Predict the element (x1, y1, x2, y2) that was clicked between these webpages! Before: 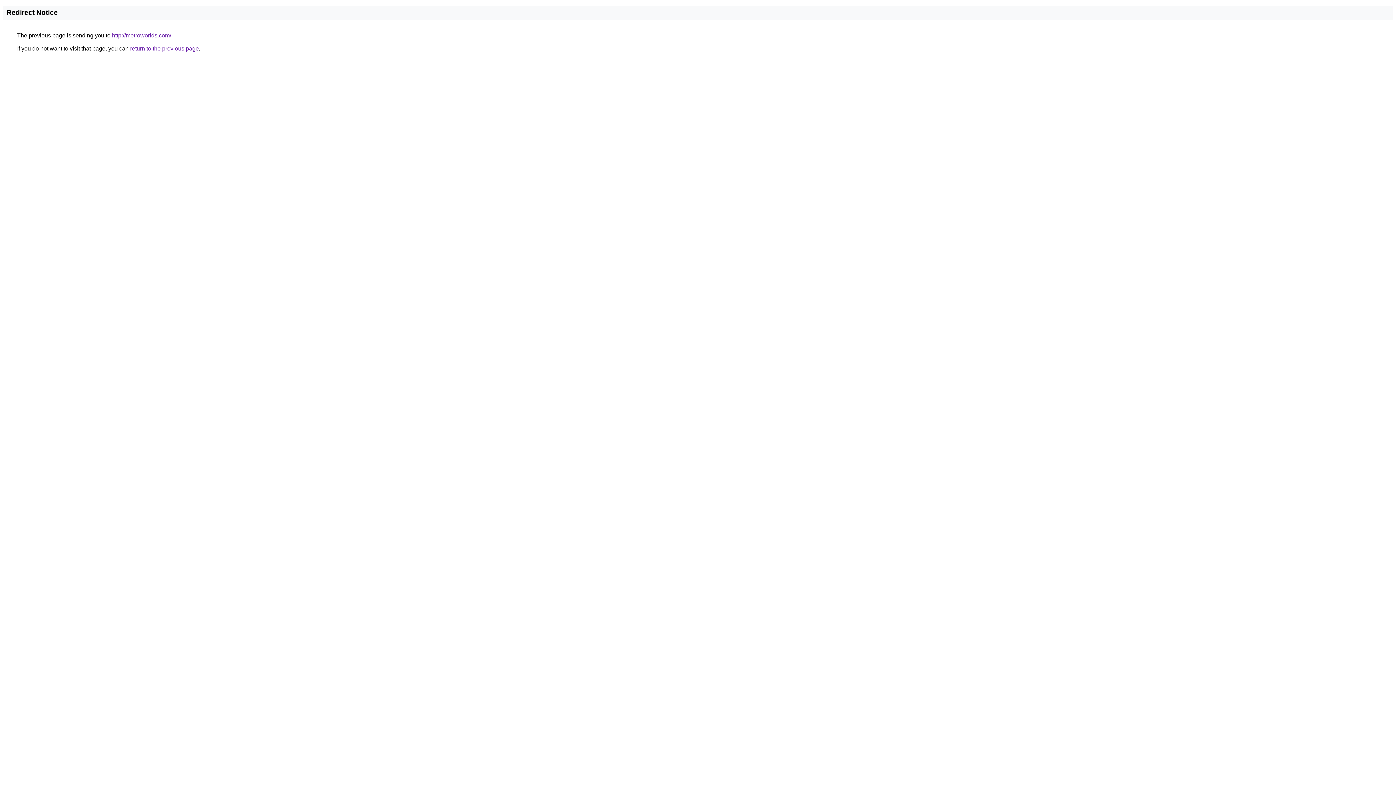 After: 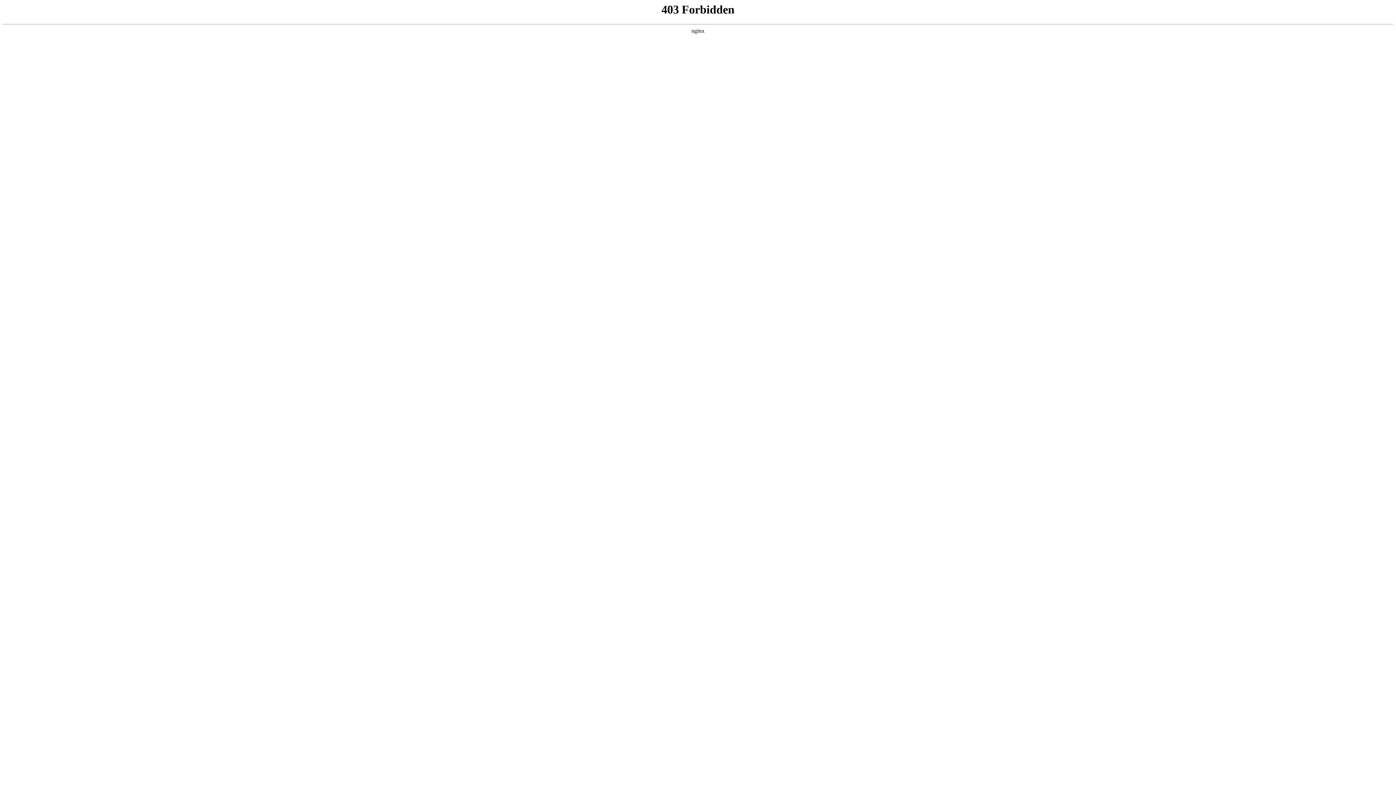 Action: bbox: (112, 32, 171, 38) label: http://metroworlds.com/